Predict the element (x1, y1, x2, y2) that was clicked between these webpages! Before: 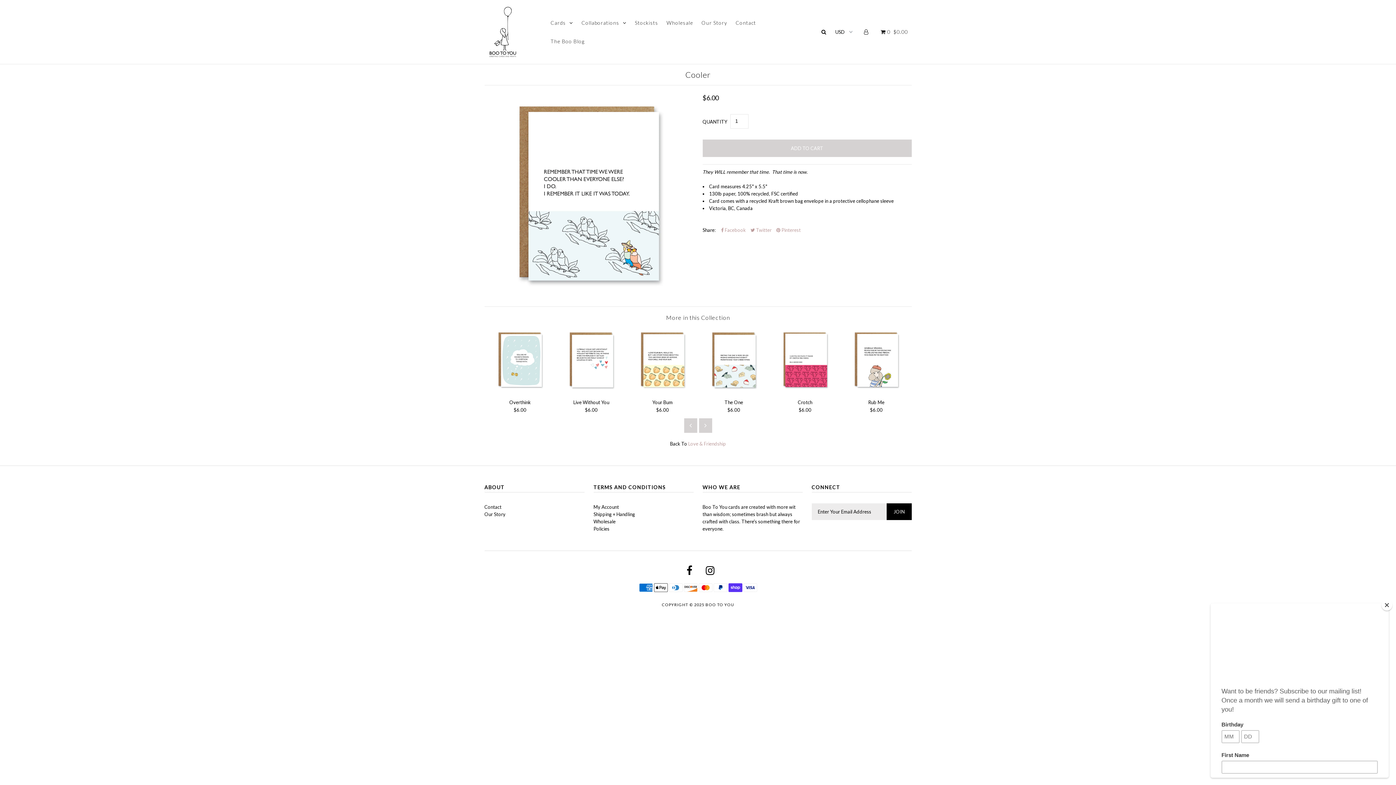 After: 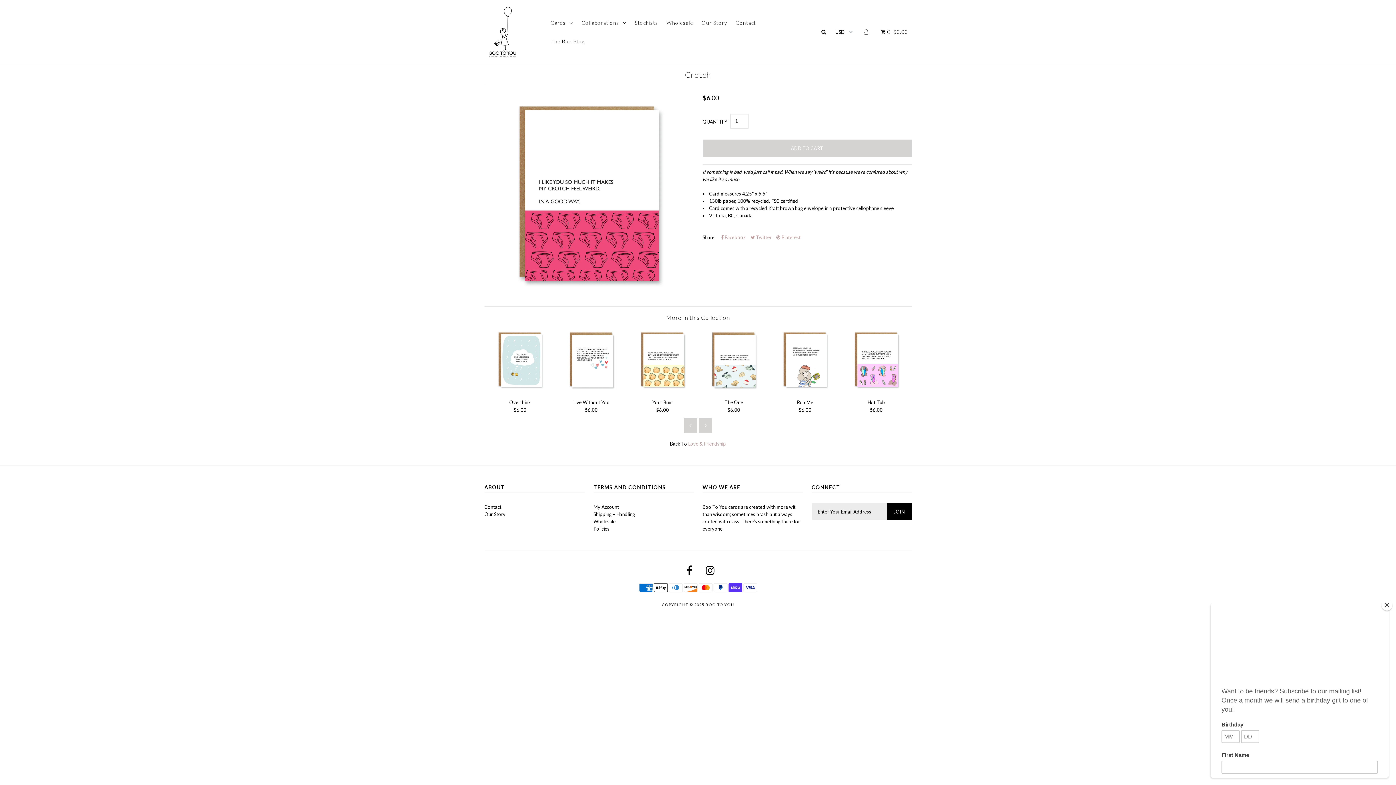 Action: bbox: (773, 387, 837, 393)